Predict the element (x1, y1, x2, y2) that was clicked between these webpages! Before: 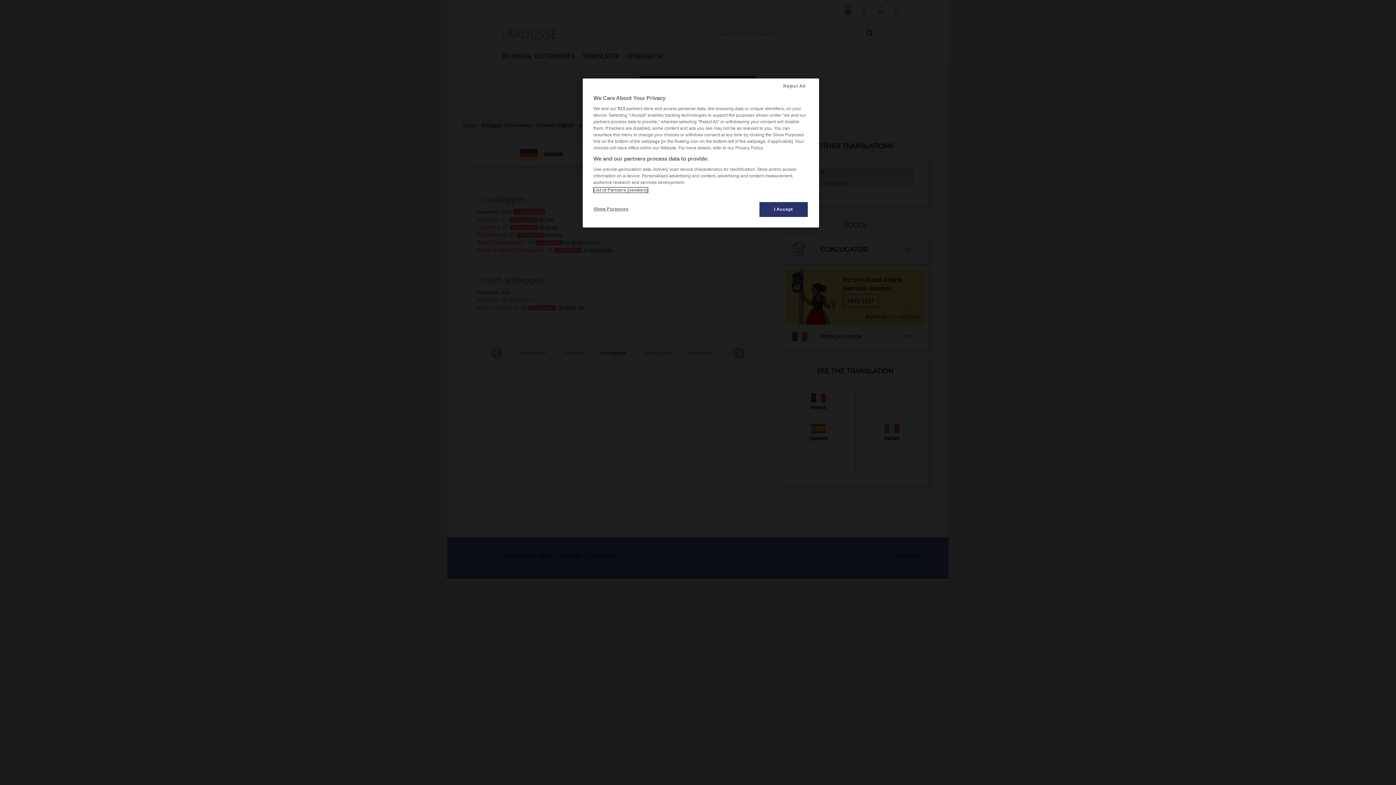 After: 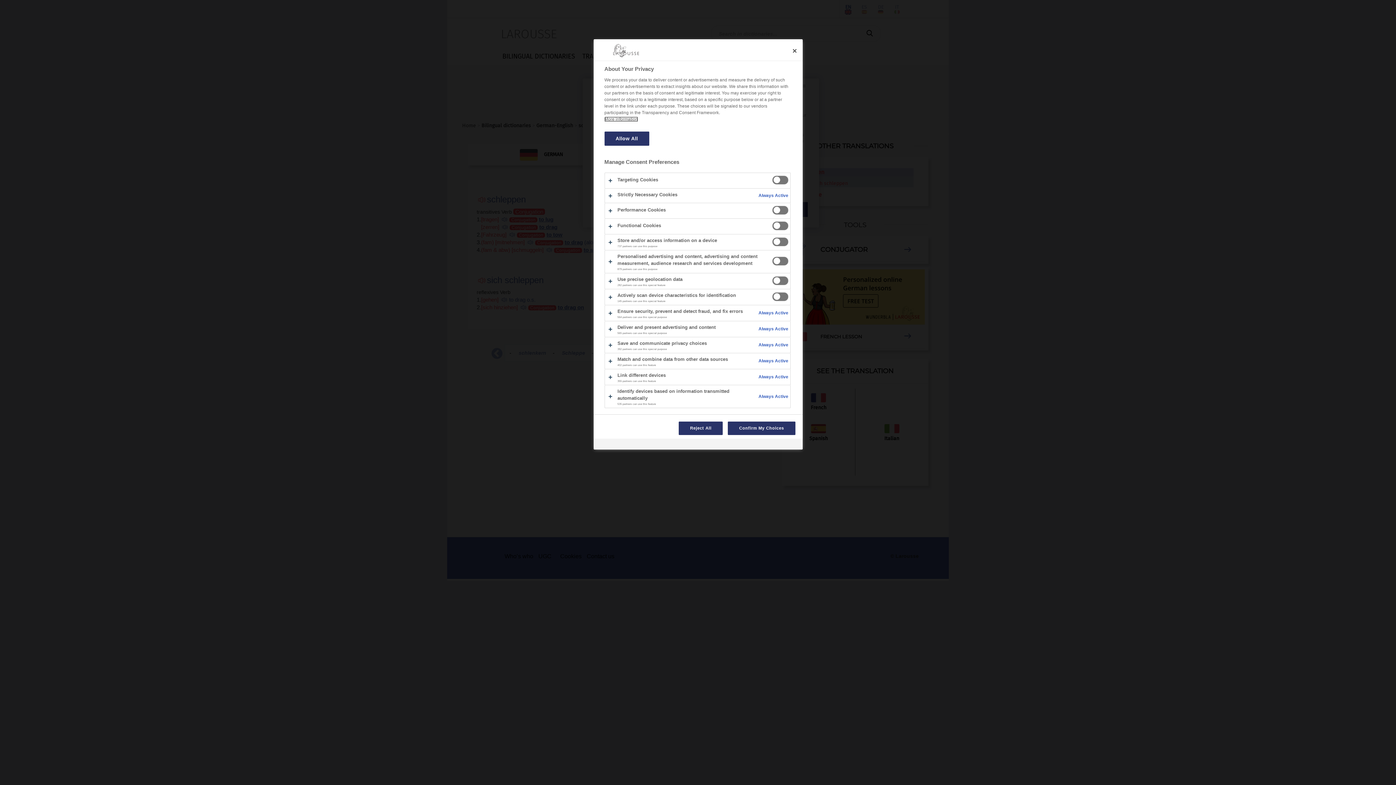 Action: label: Show Purposes bbox: (593, 201, 642, 216)